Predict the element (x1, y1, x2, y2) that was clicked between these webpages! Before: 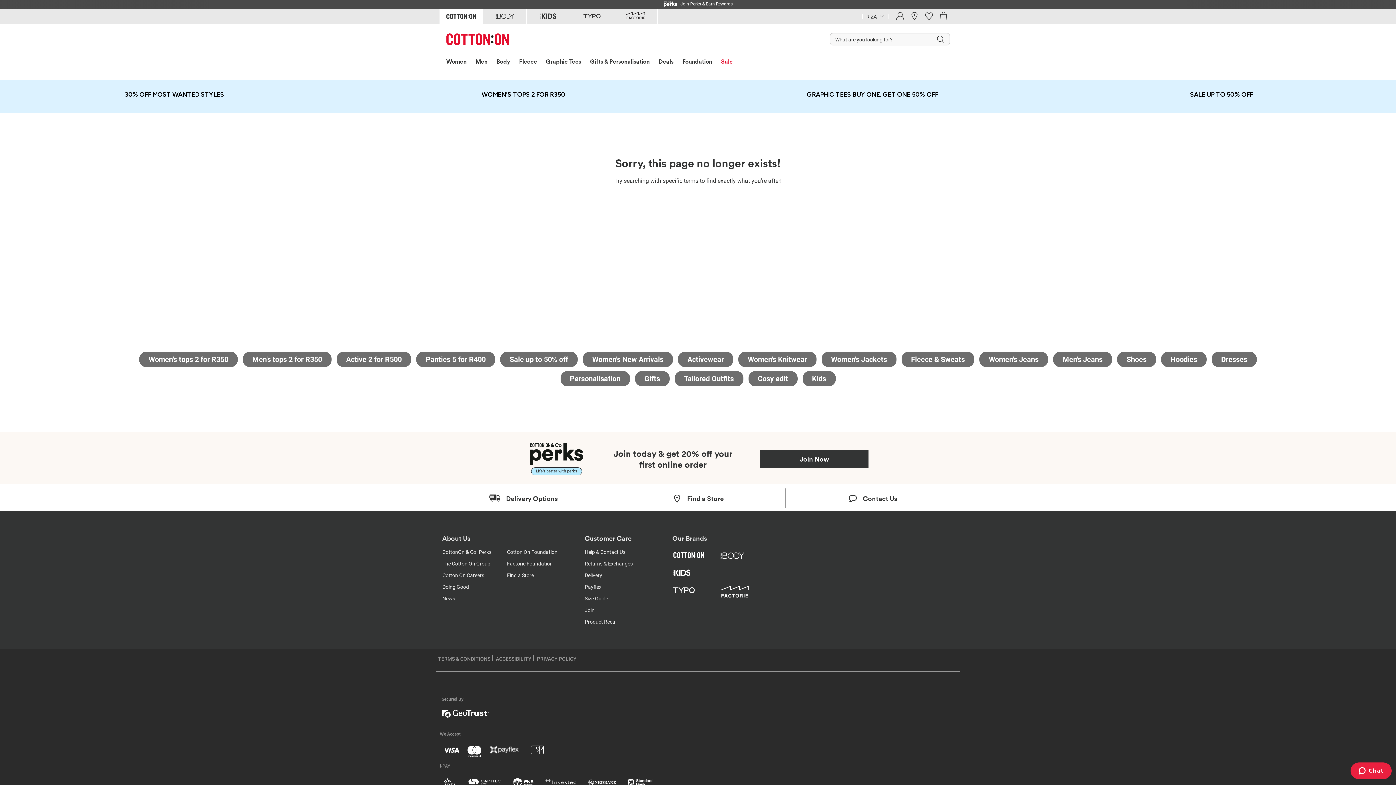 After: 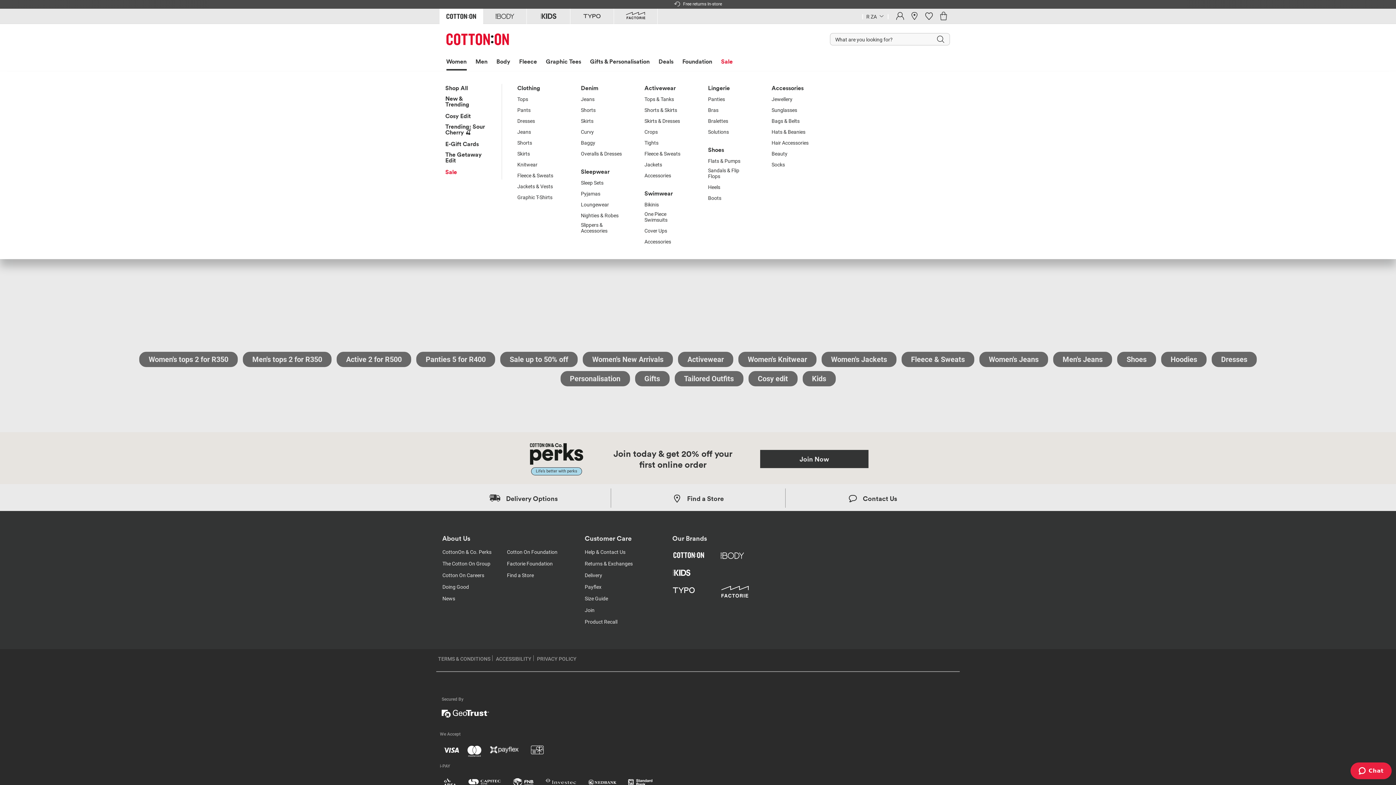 Action: label: Women bbox: (446, 57, 466, 69)